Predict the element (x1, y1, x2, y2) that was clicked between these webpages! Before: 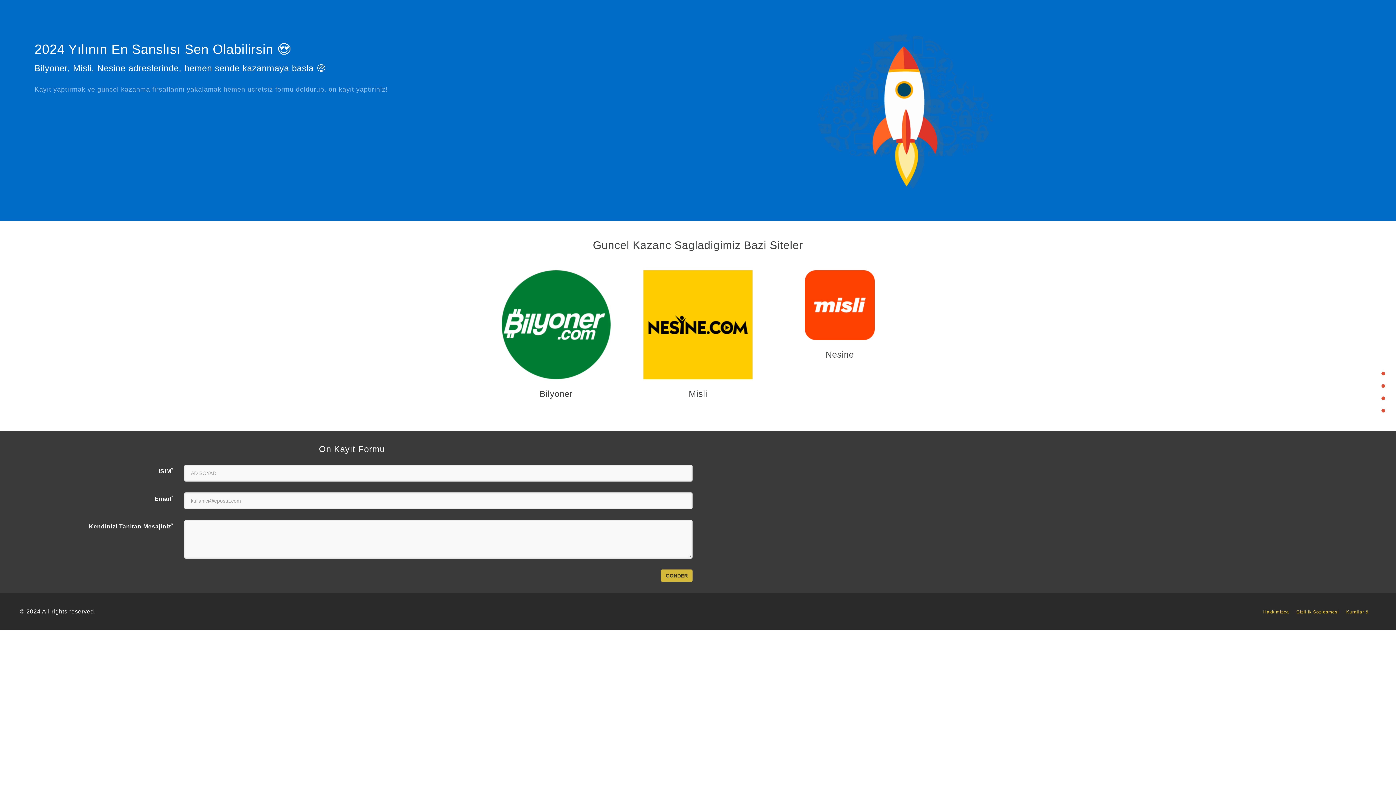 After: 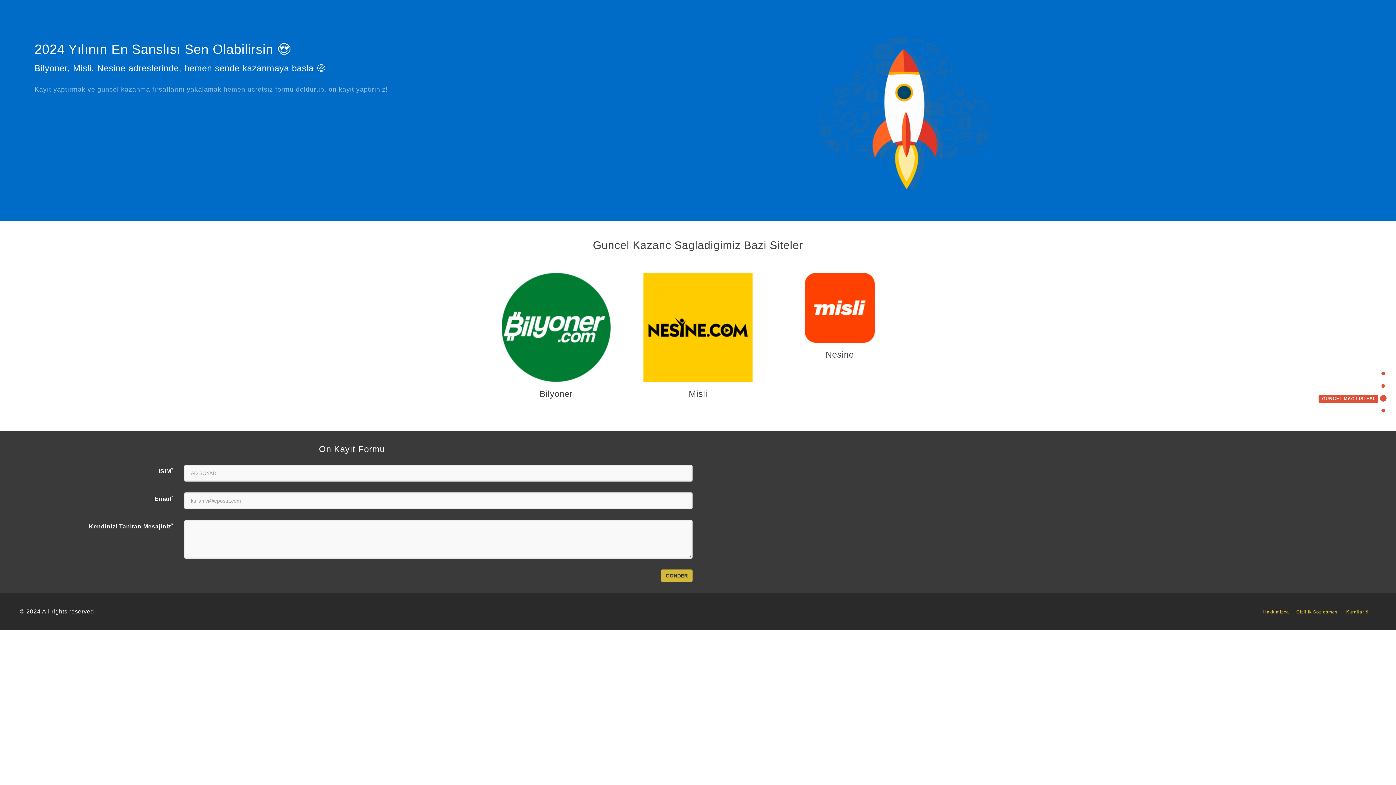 Action: label: GUNCEL MAC LISTESI bbox: (1318, 395, 1385, 401)